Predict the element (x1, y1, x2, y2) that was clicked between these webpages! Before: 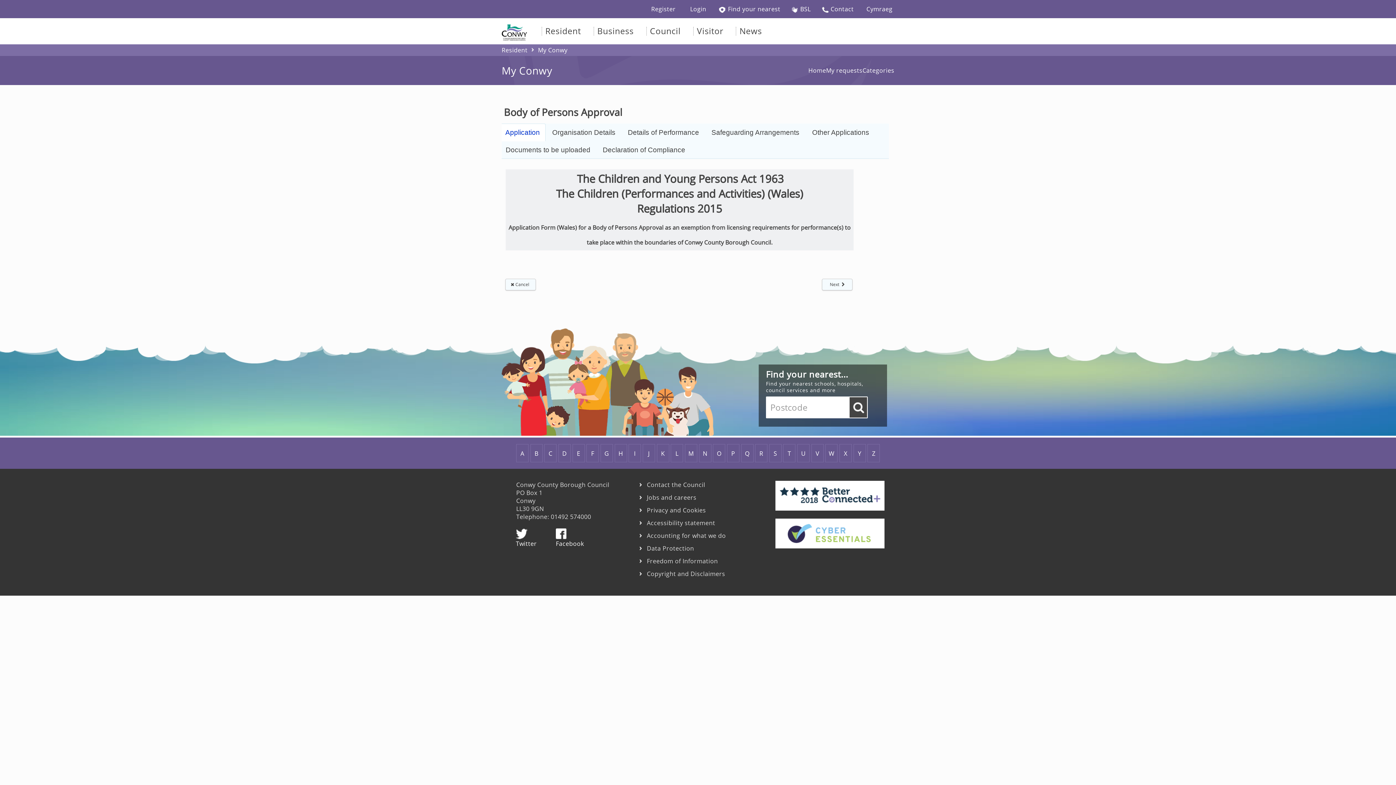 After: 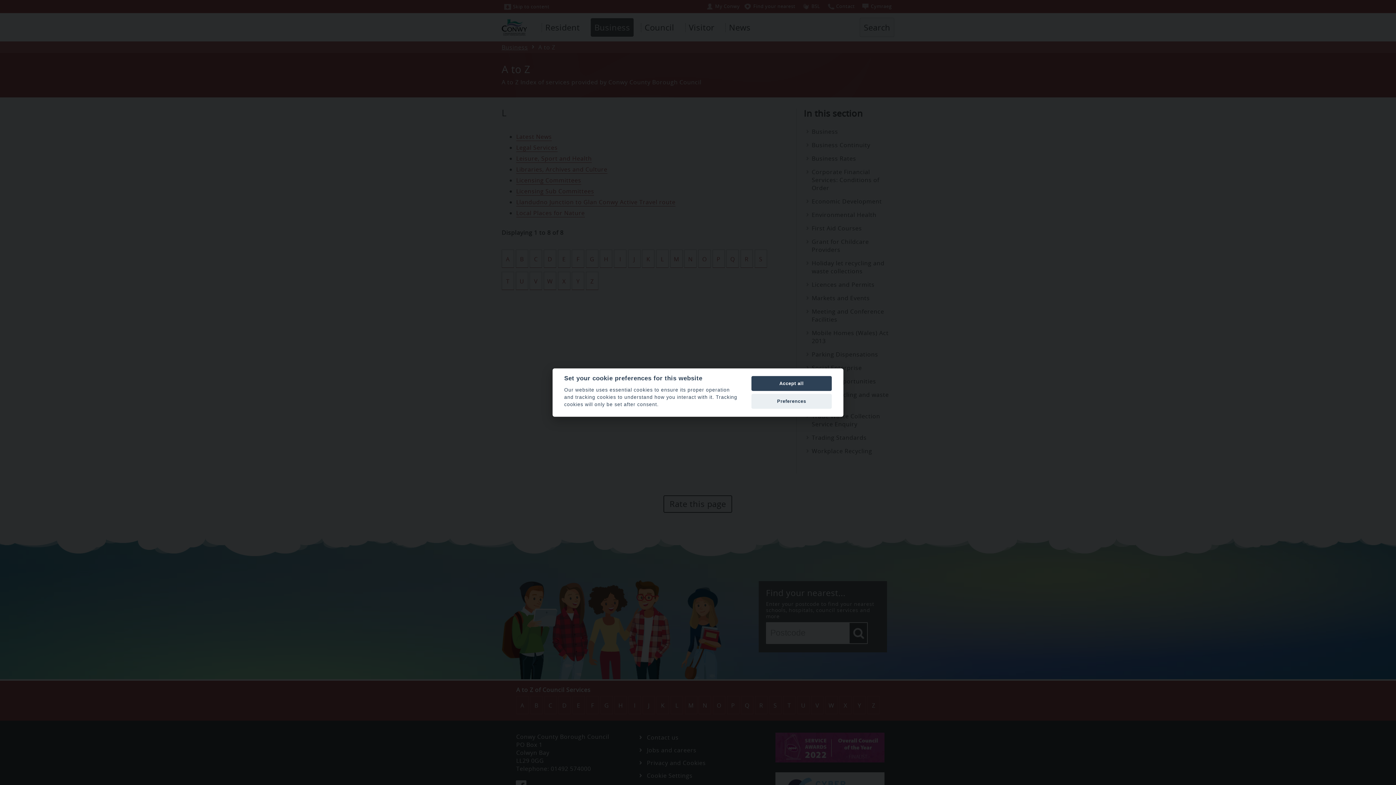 Action: label: L bbox: (670, 317, 683, 335)